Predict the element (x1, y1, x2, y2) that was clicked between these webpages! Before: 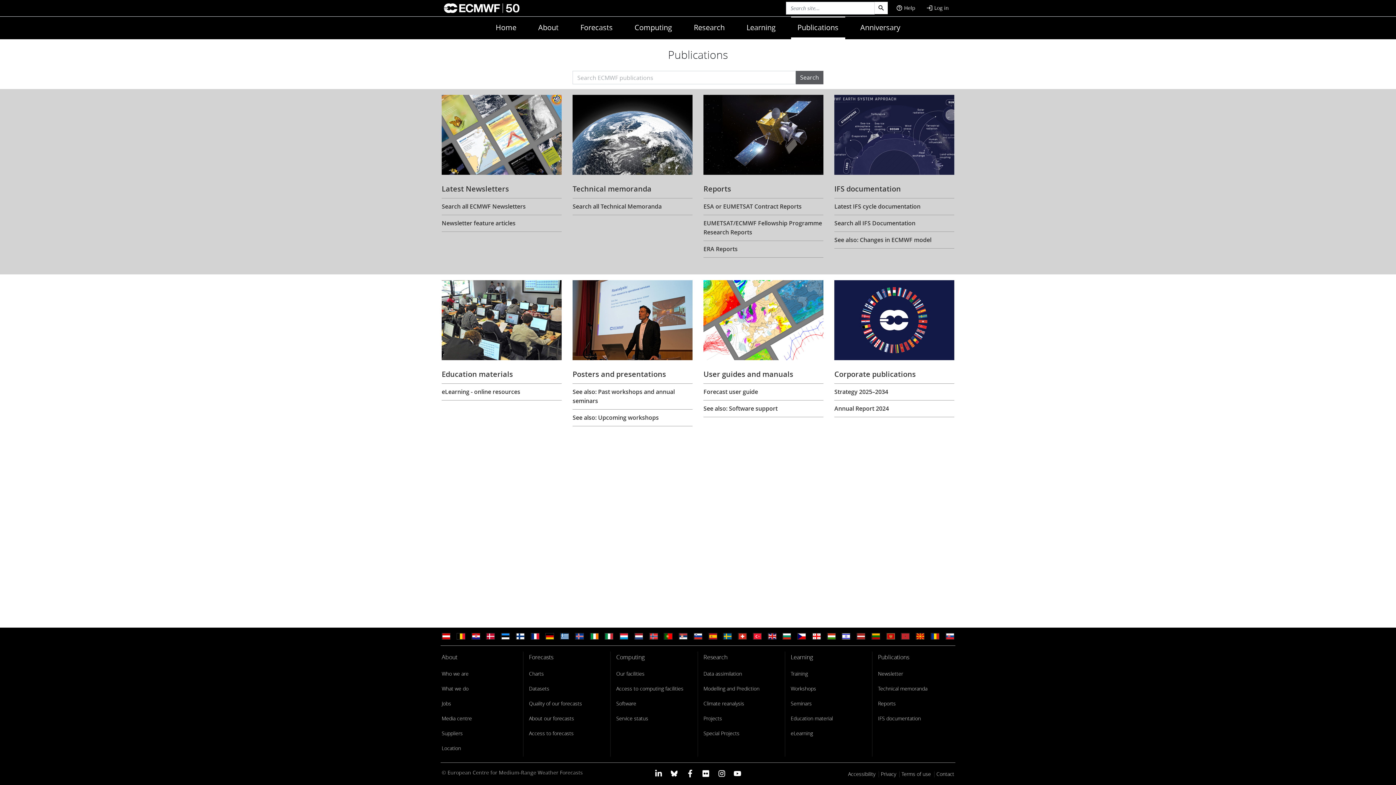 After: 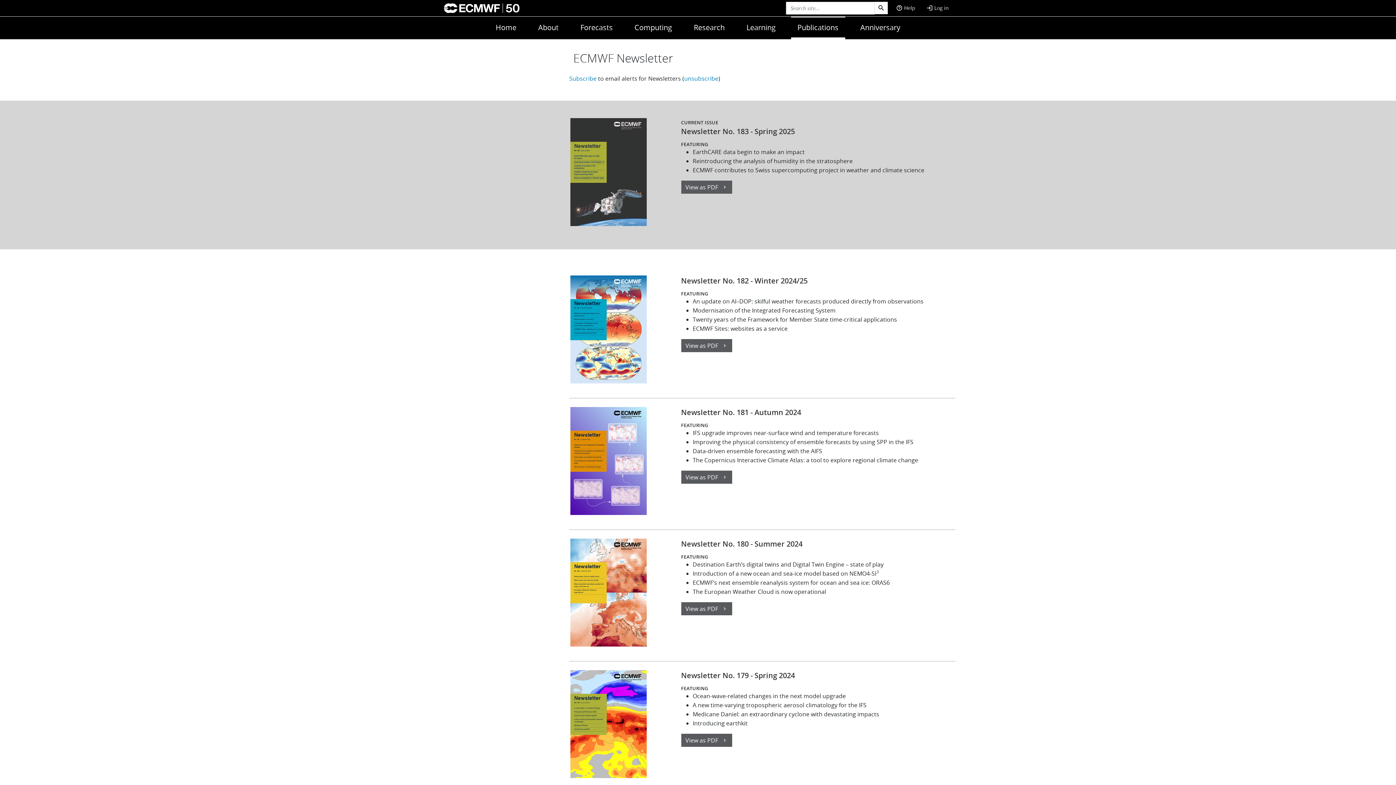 Action: bbox: (441, 183, 561, 194) label: Latest Newsletters